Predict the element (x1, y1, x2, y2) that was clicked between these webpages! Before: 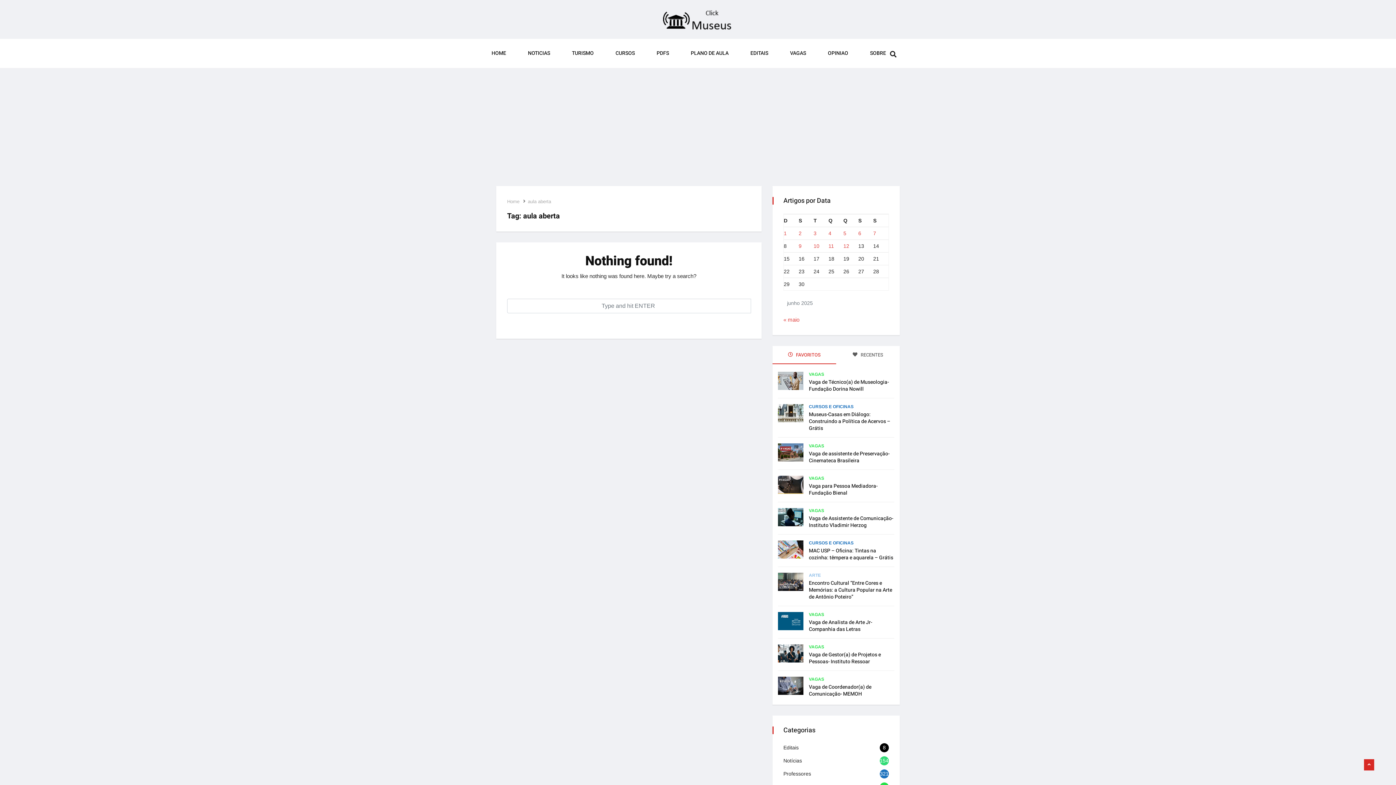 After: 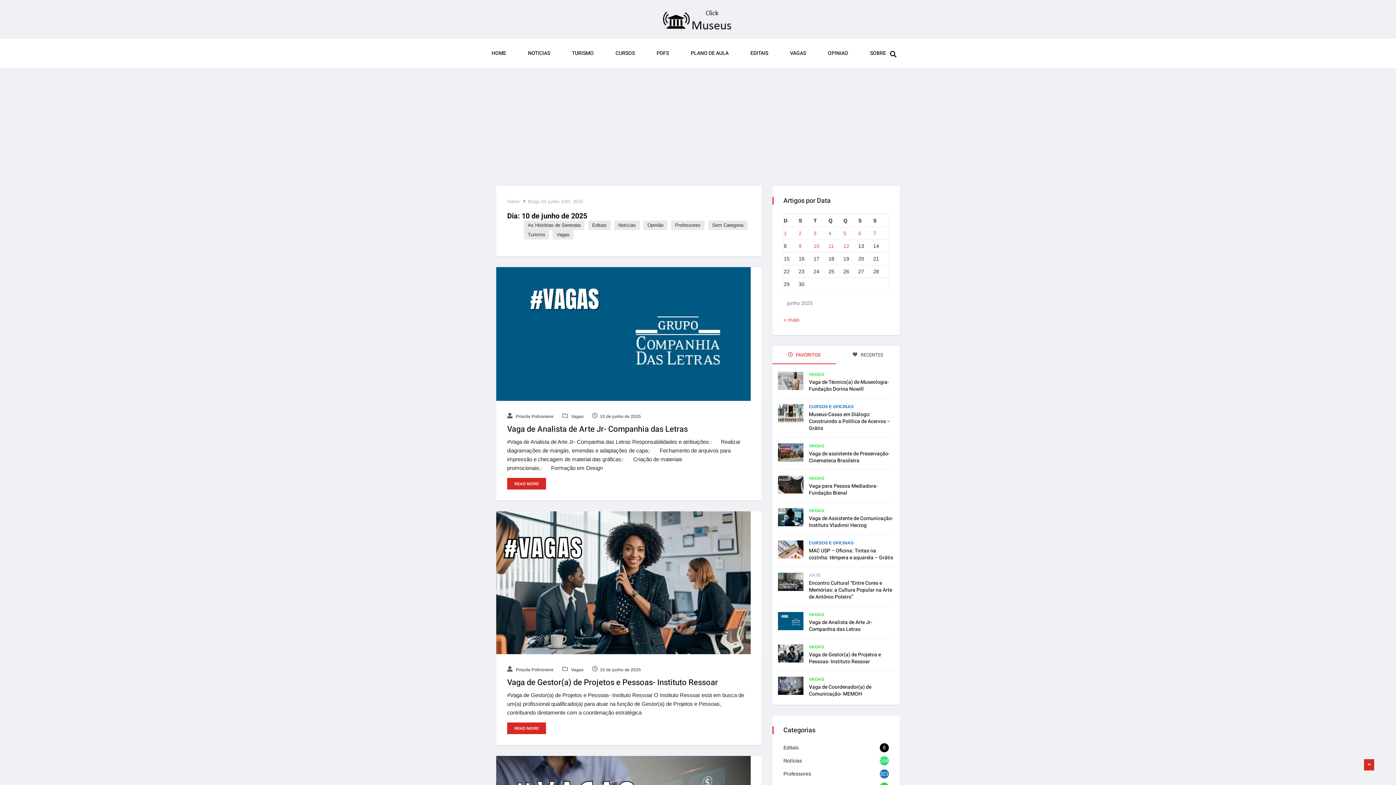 Action: label: Posts publicados em 10 de June de 2025 bbox: (813, 243, 819, 249)